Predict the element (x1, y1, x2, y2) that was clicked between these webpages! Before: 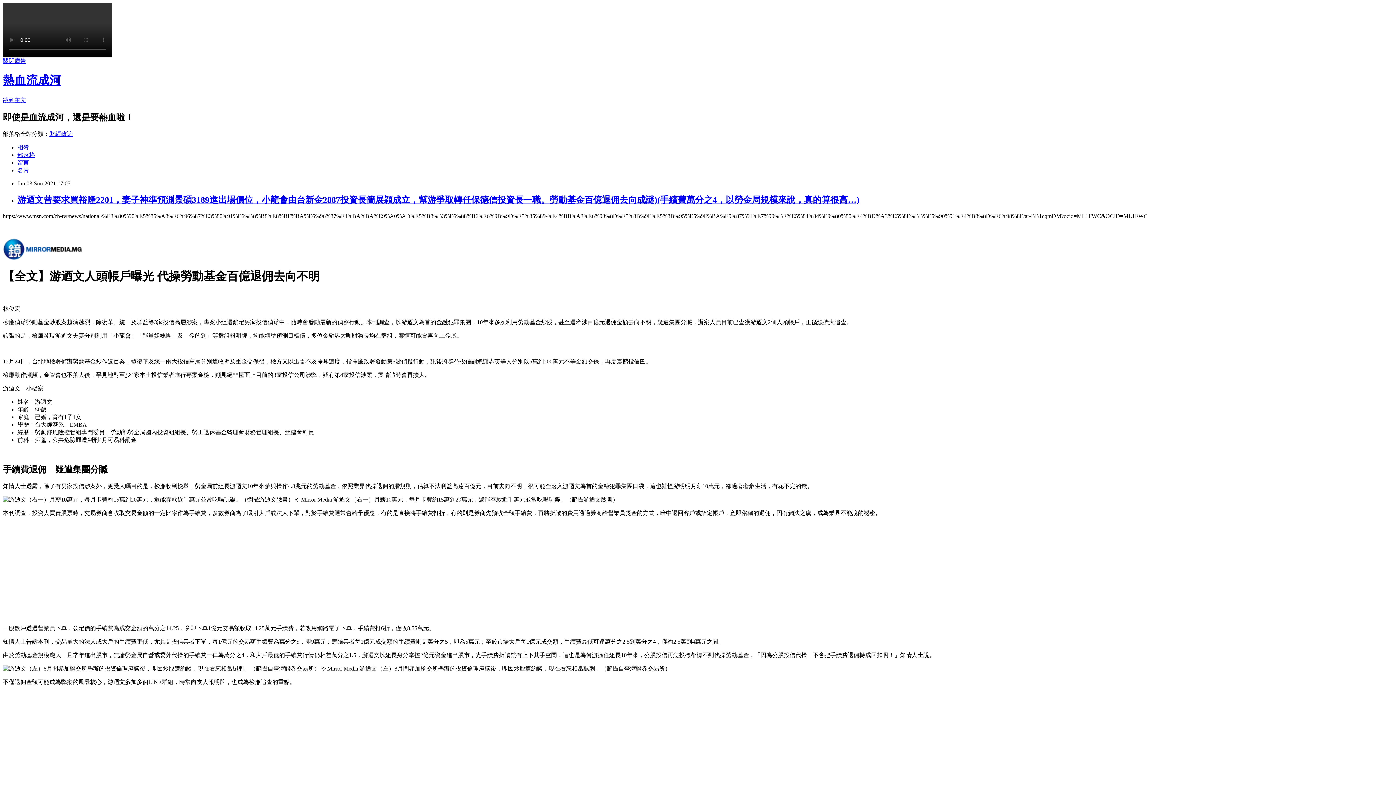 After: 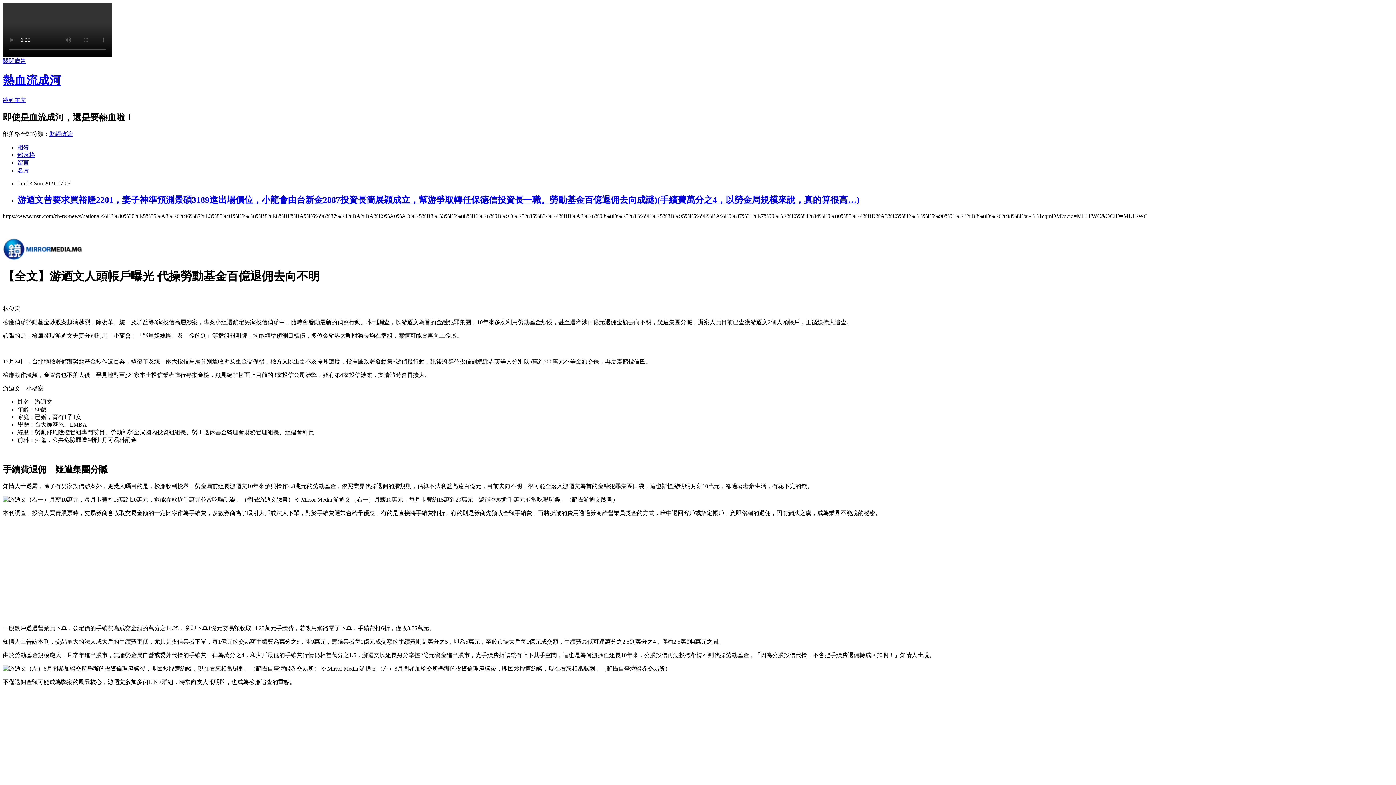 Action: bbox: (17, 159, 29, 165) label: 留言